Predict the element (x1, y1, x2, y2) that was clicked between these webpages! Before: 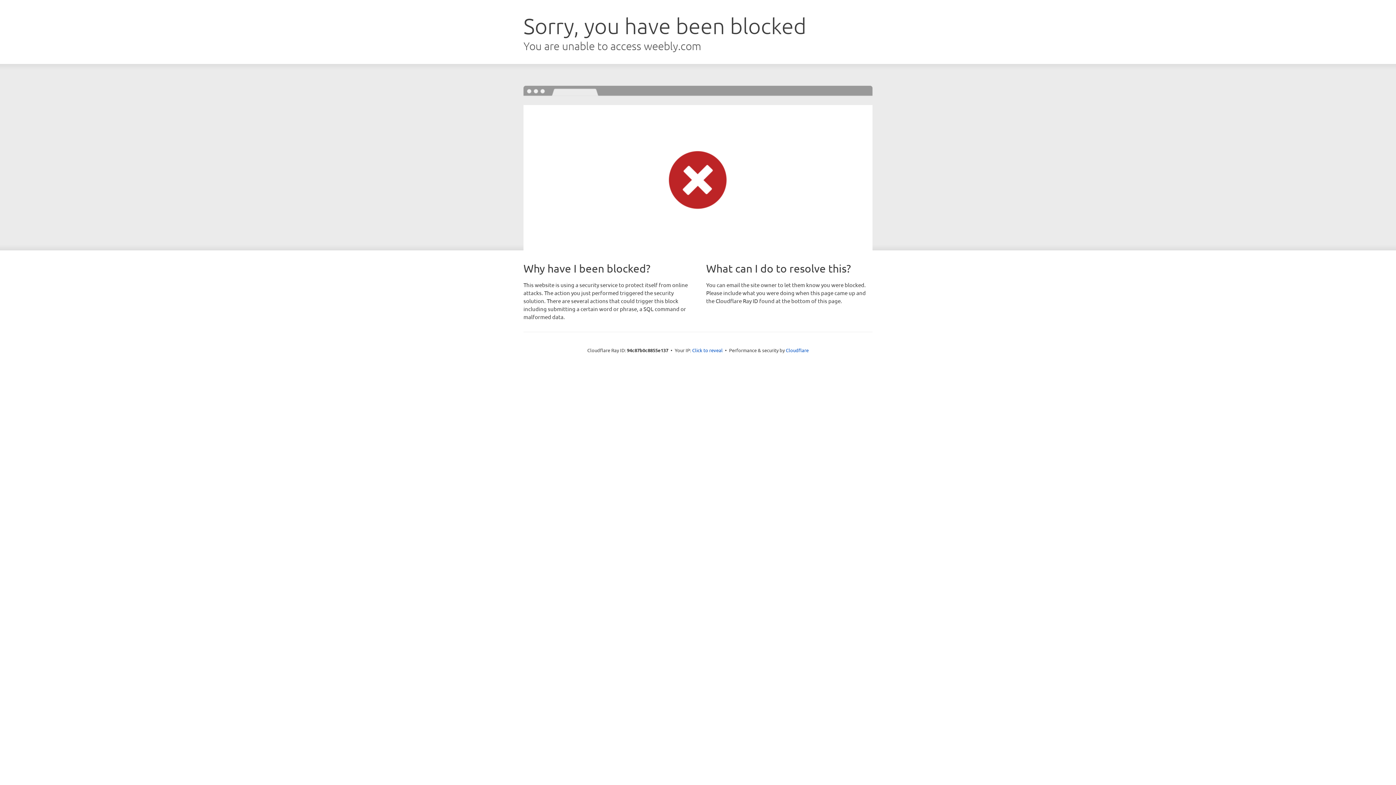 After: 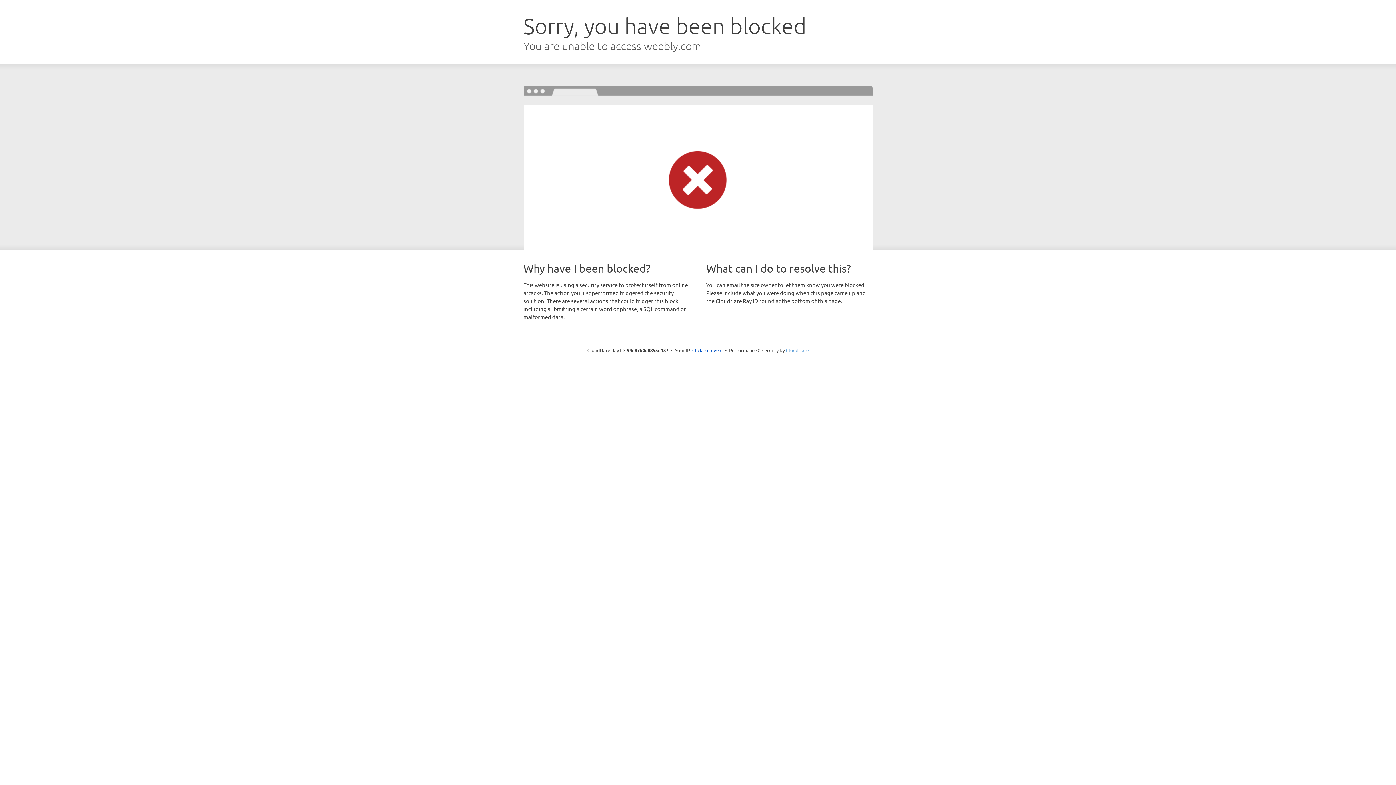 Action: label: Cloudflare bbox: (786, 347, 808, 353)